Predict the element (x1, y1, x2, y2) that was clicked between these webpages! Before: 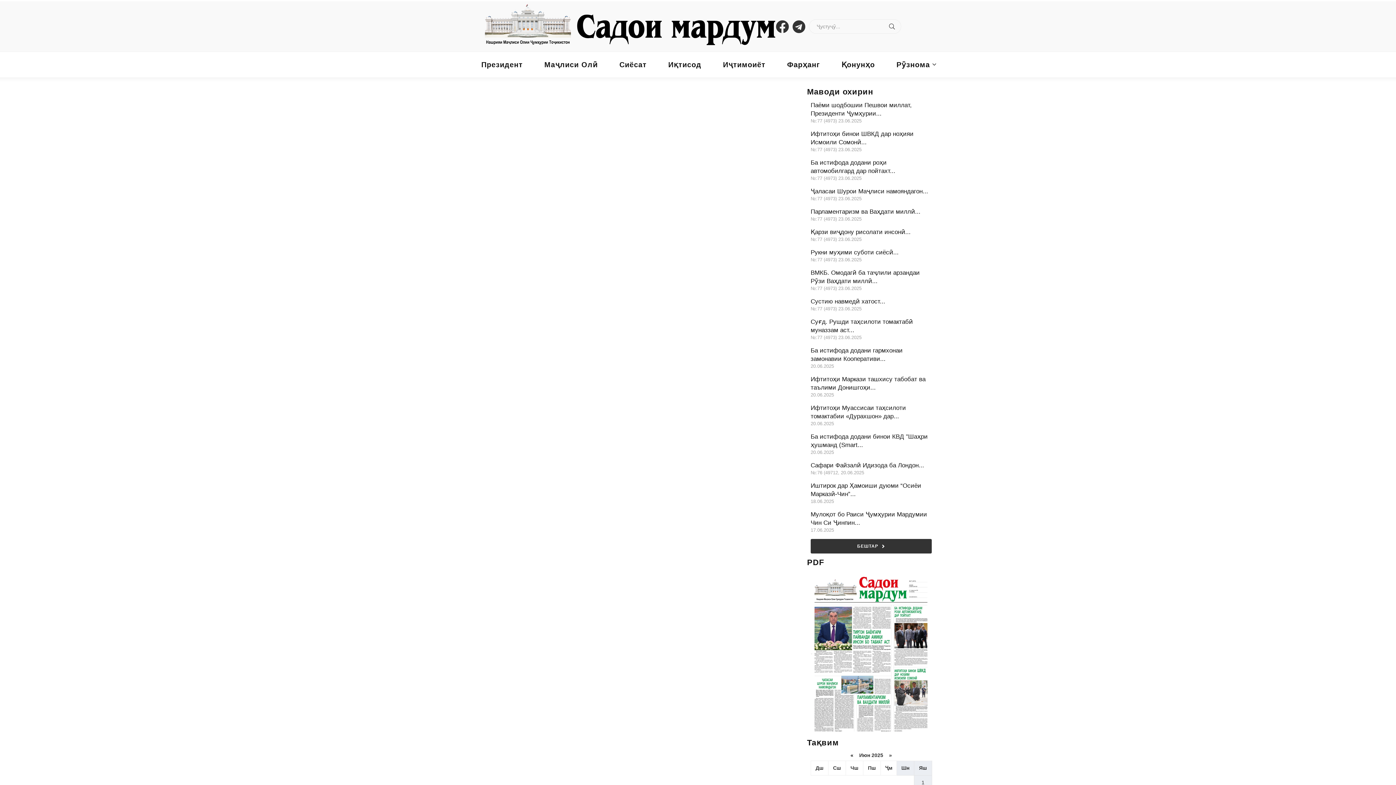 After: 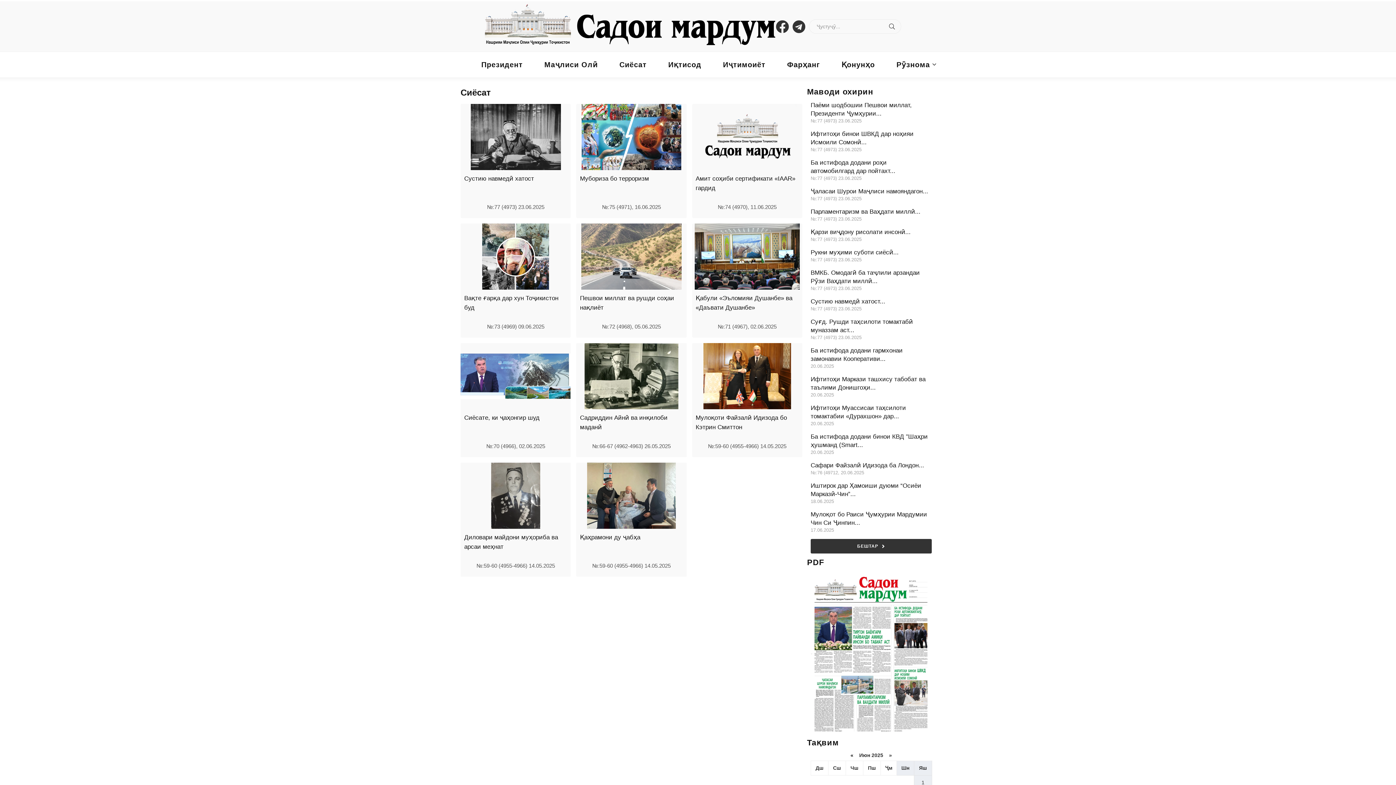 Action: bbox: (608, 57, 657, 72) label: Сиёсат